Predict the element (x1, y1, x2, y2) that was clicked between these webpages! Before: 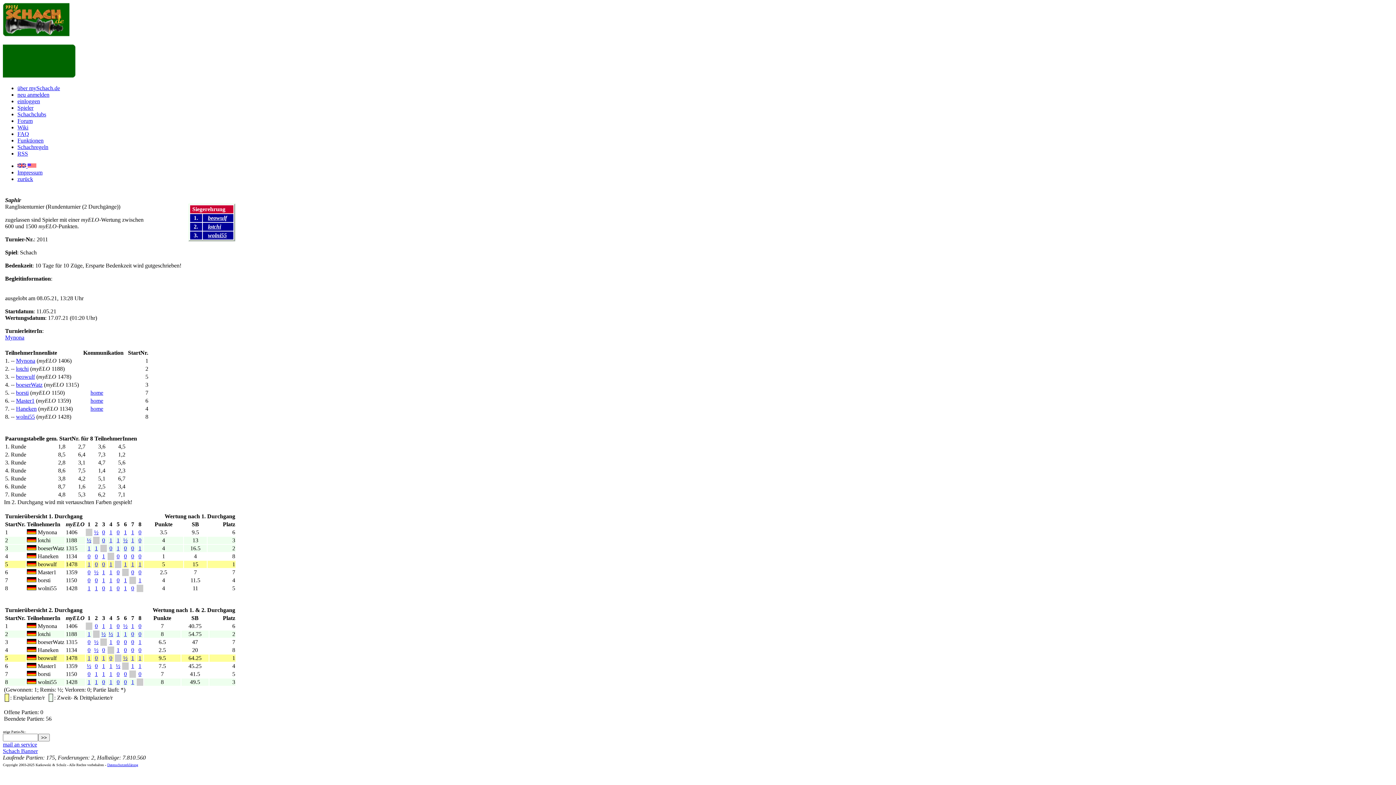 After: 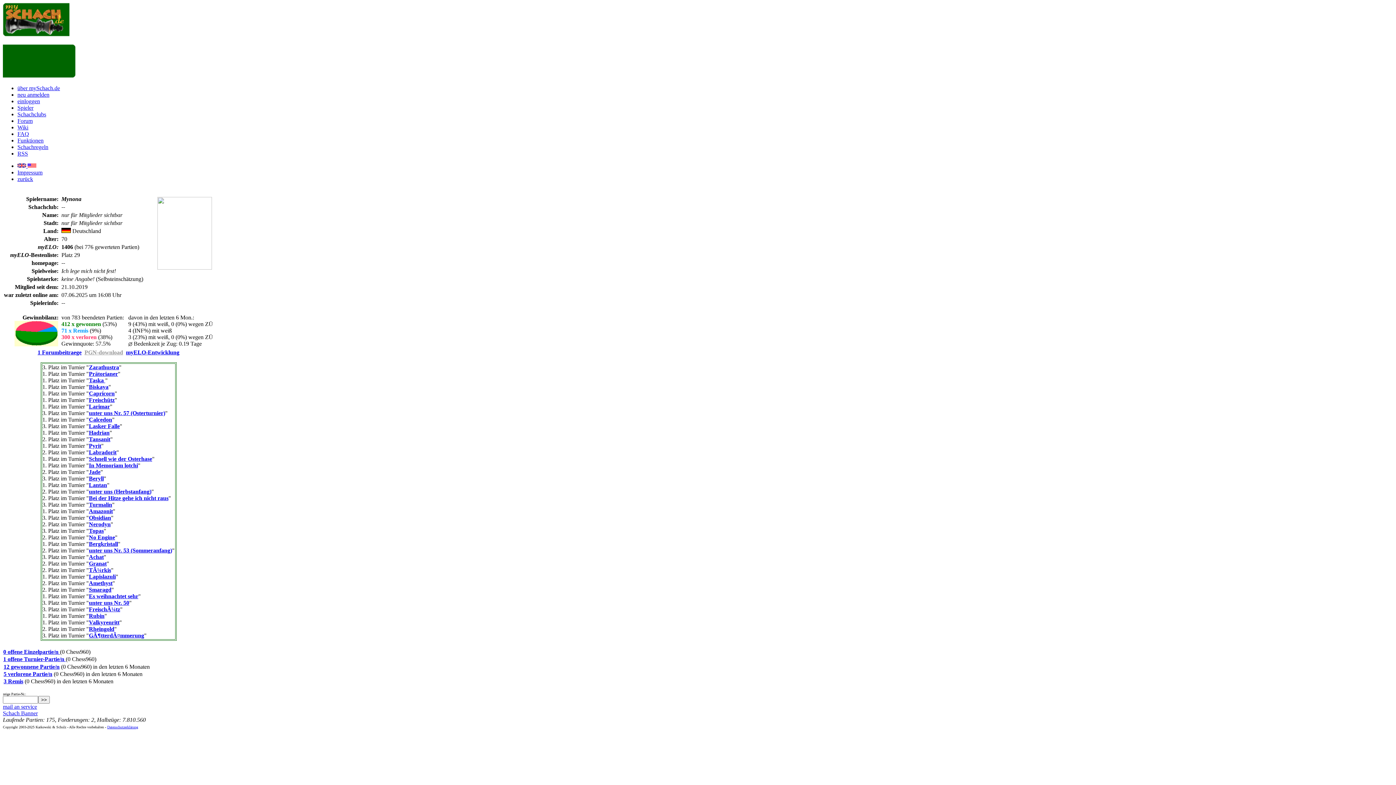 Action: label: Mynona bbox: (5, 334, 24, 340)